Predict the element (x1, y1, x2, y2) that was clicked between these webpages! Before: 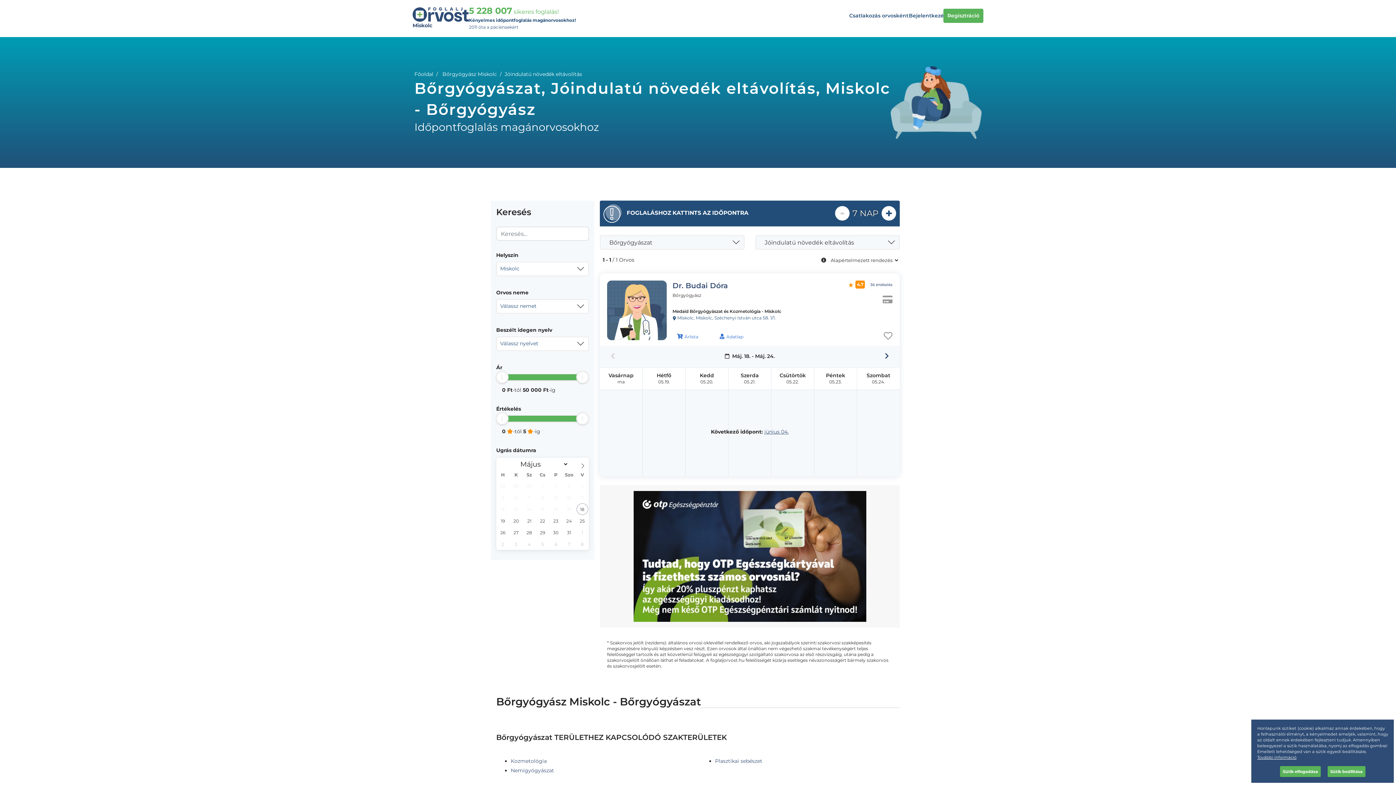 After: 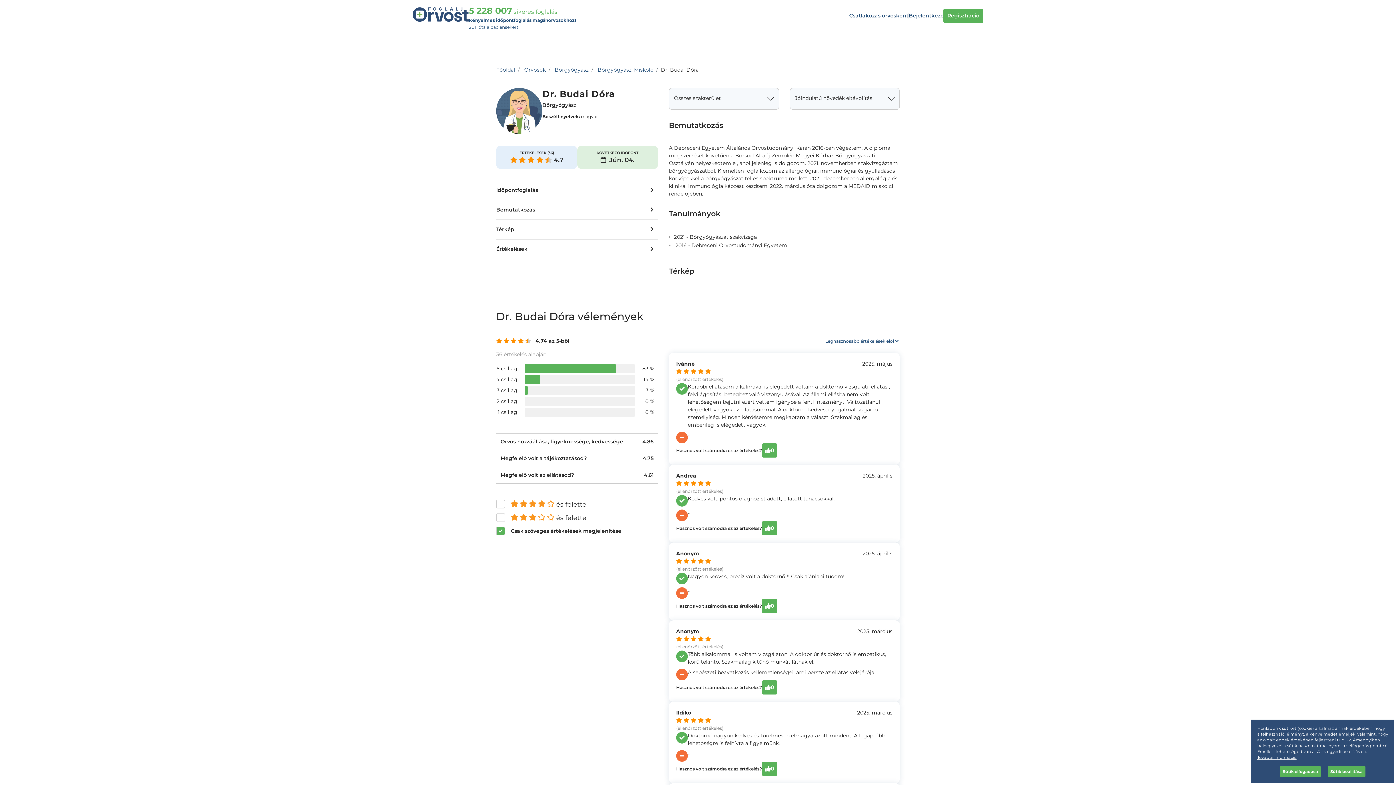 Action: bbox: (607, 280, 672, 340)